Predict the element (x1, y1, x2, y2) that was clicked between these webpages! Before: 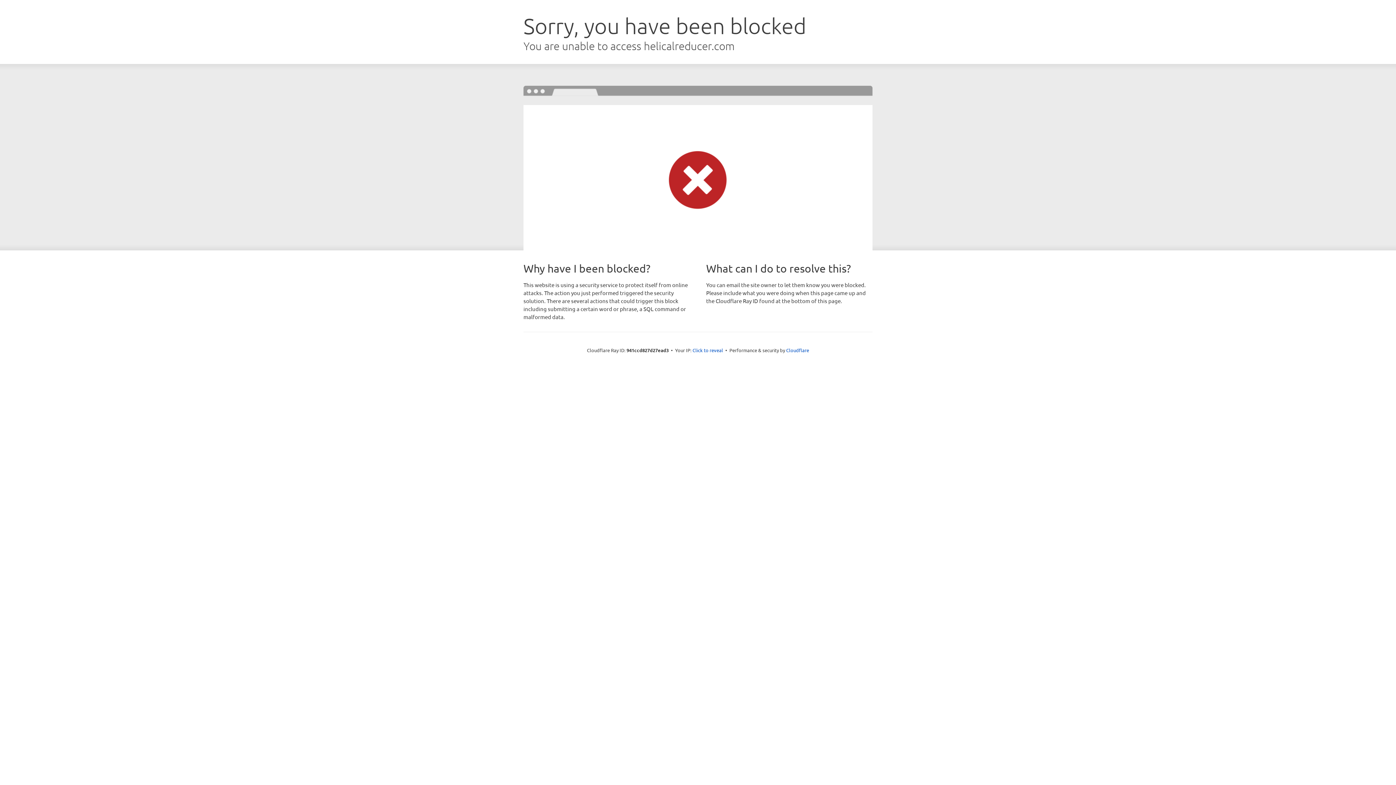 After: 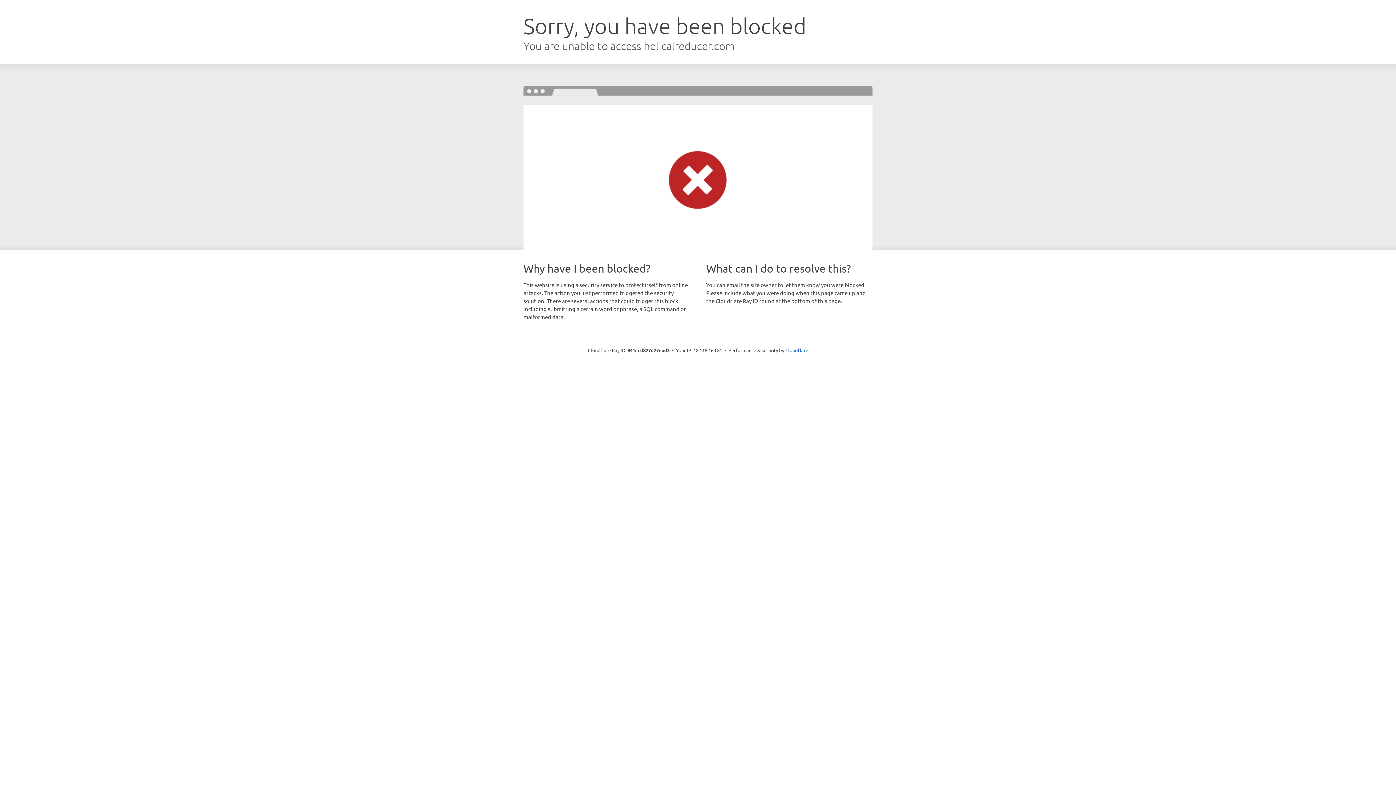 Action: bbox: (692, 346, 723, 353) label: Click to reveal